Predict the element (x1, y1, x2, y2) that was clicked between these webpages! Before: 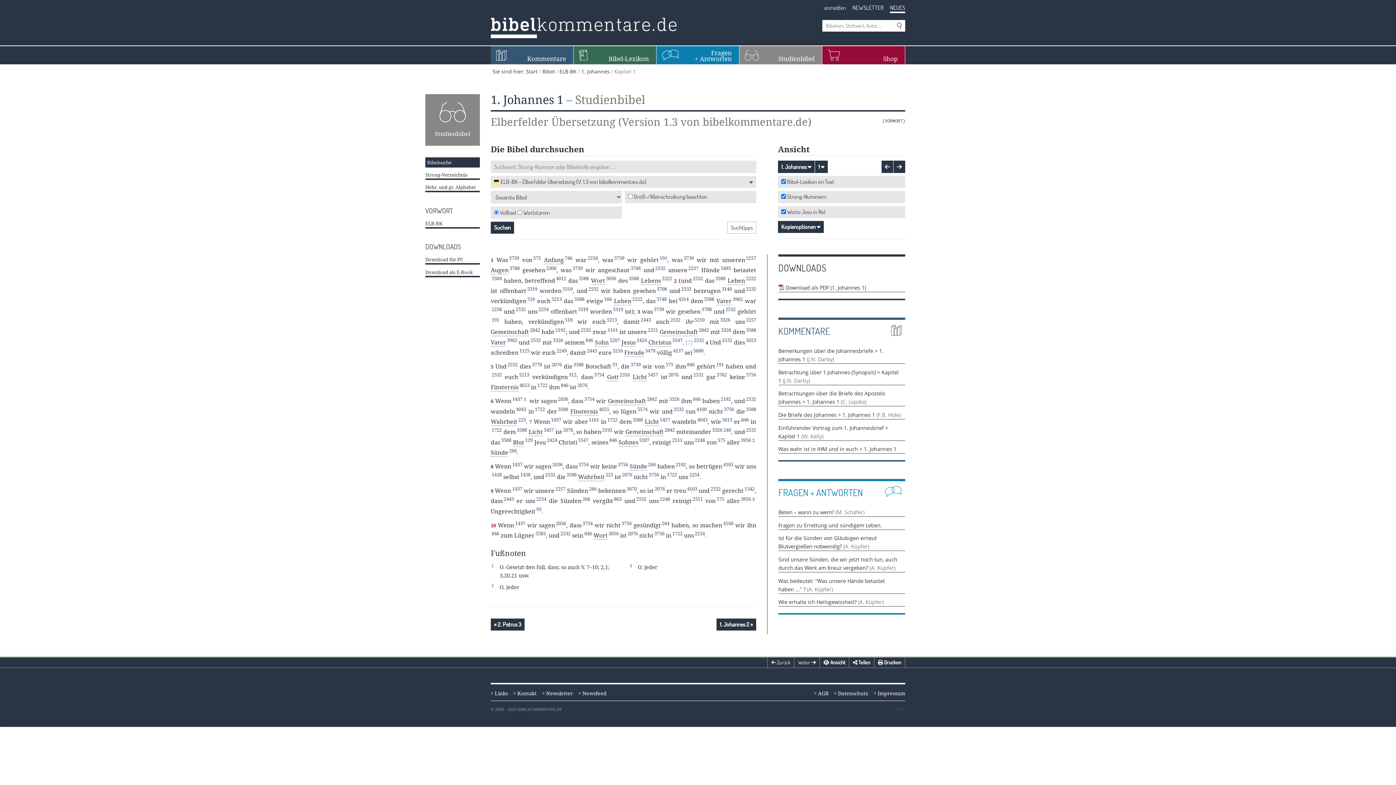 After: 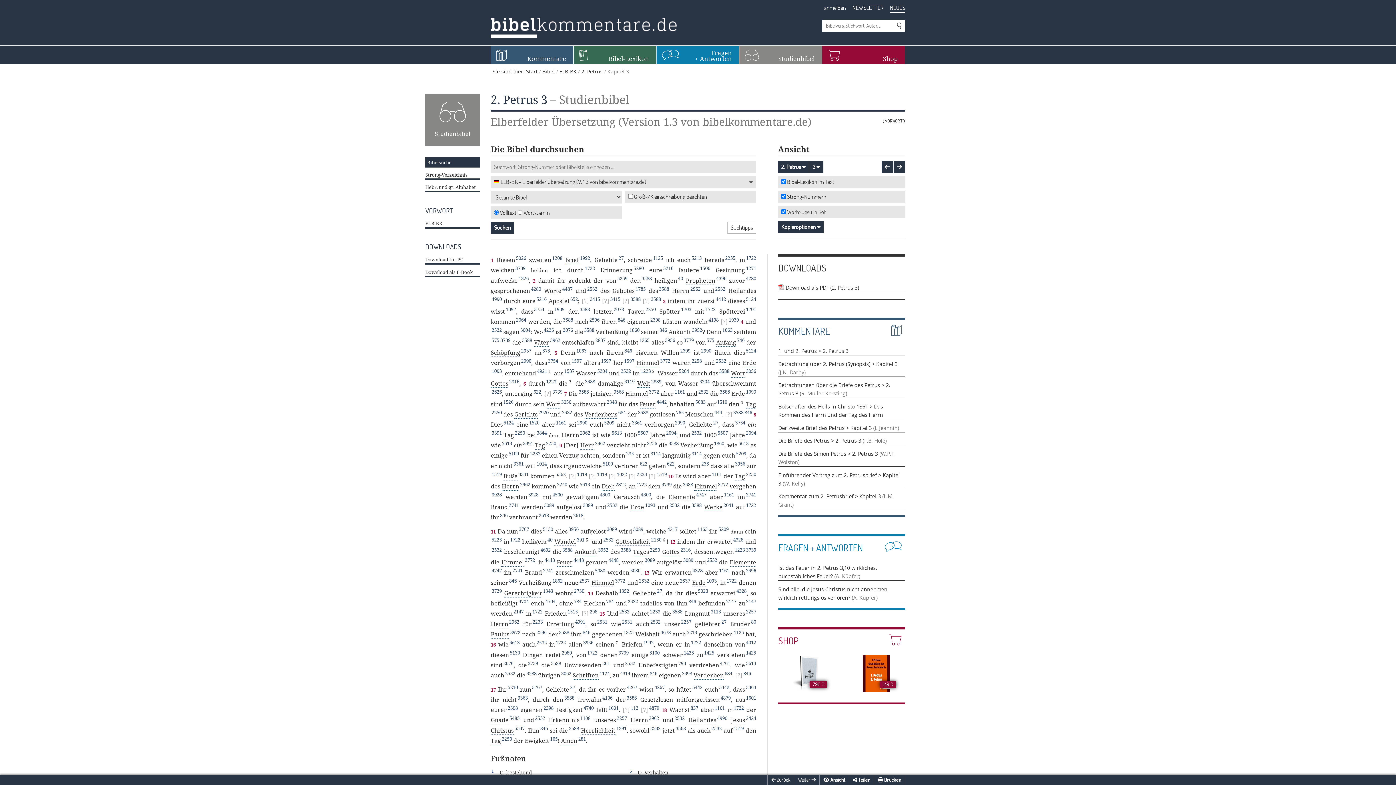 Action: bbox: (881, 160, 893, 173)